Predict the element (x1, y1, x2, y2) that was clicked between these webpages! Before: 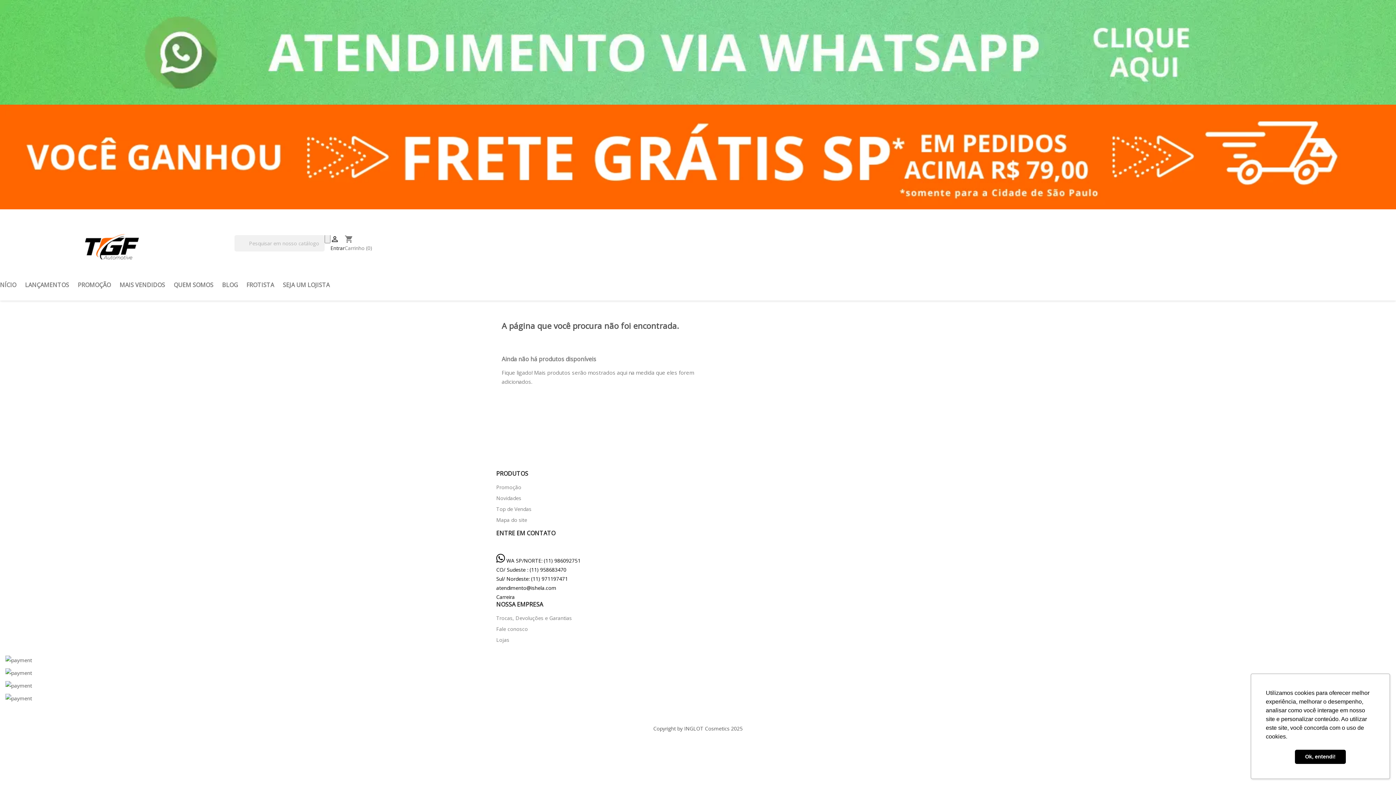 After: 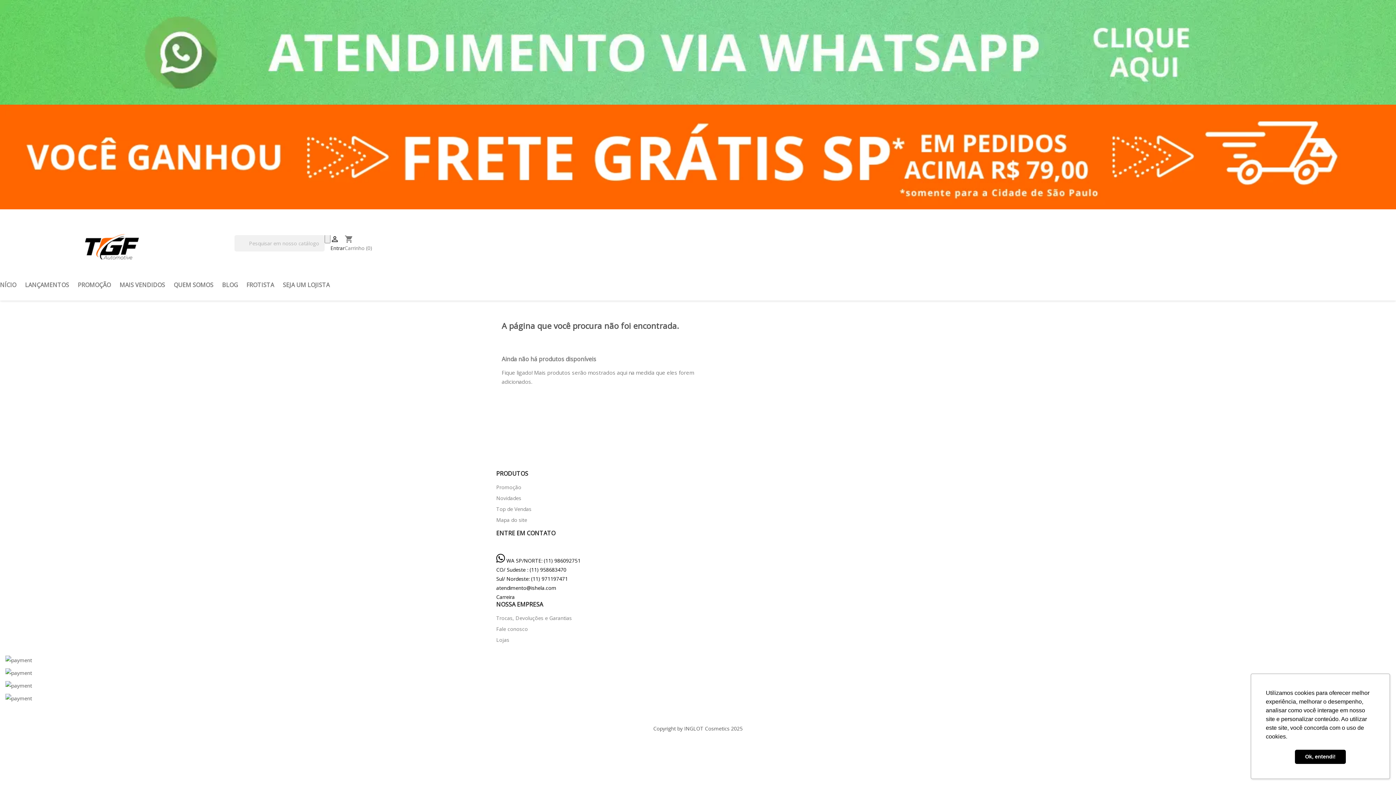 Action: bbox: (496, 566, 566, 573) label: CO/ Sudeste : (11) 958683470